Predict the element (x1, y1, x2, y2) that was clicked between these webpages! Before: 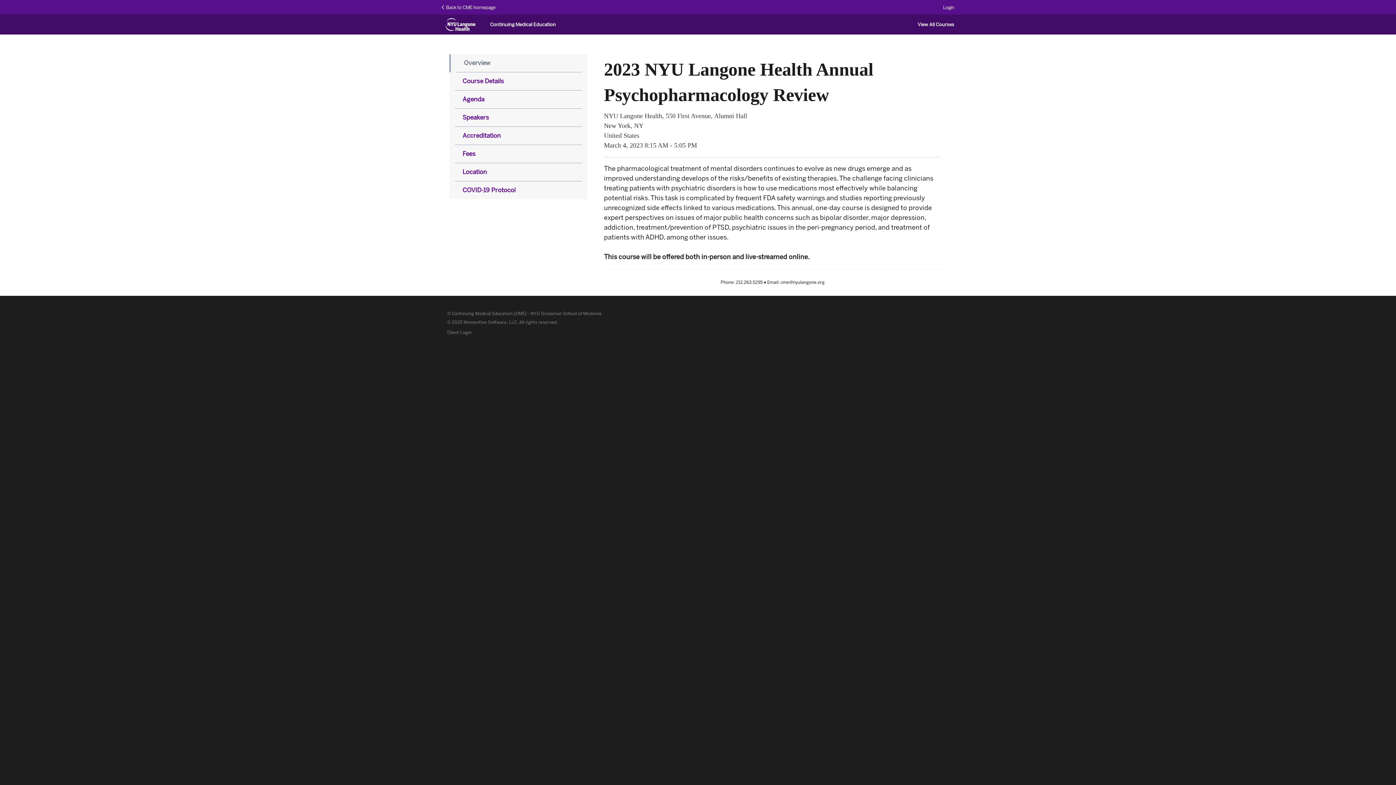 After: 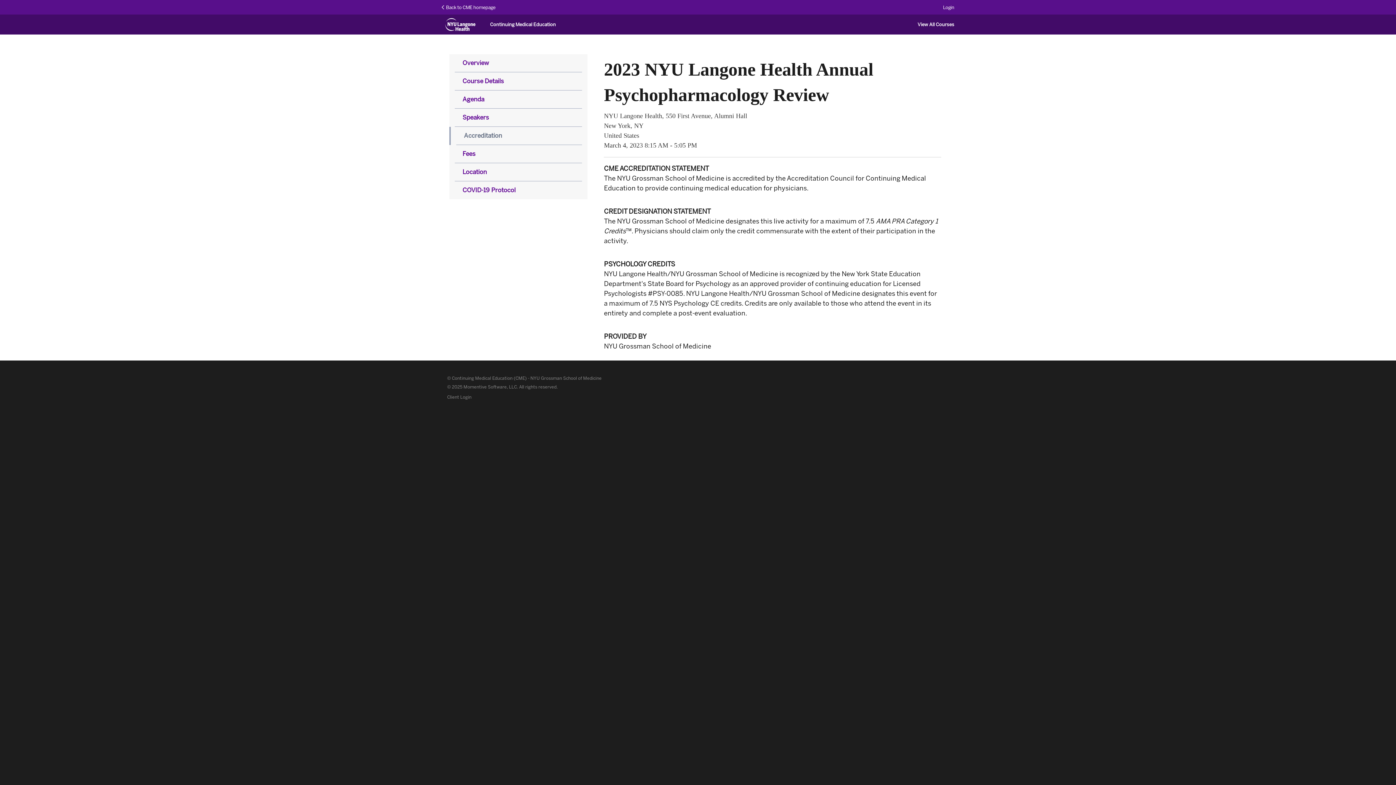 Action: bbox: (454, 126, 582, 145) label: Accreditation